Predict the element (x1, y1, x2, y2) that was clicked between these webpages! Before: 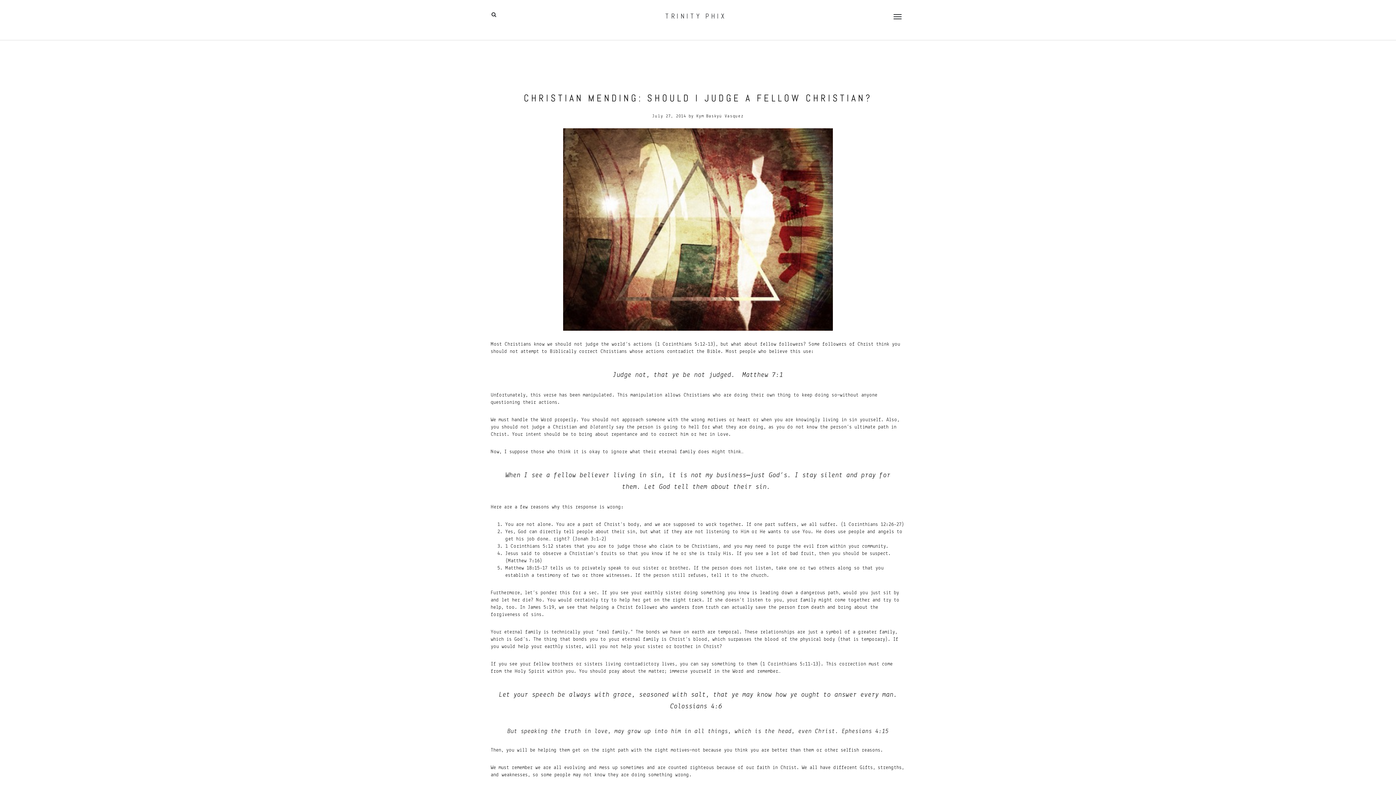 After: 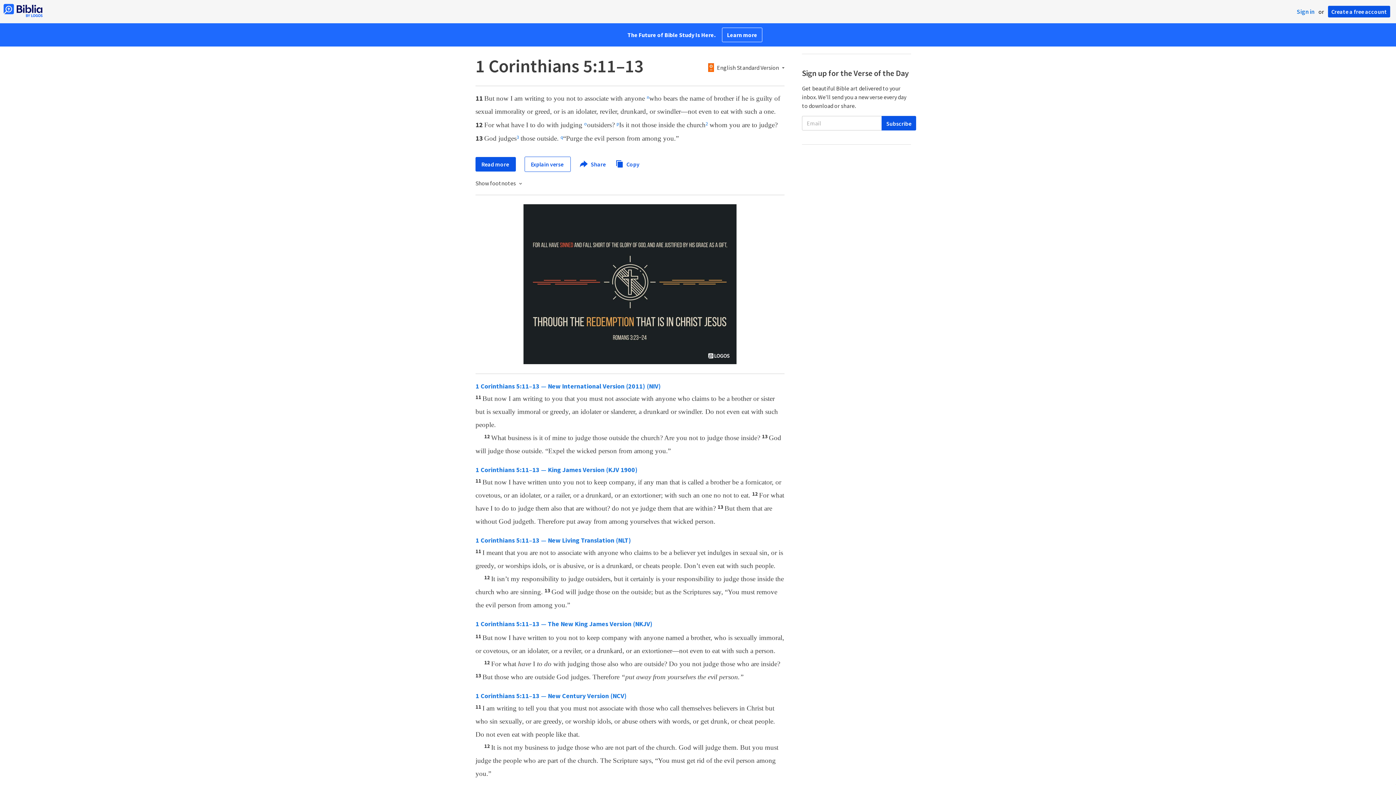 Action: label: 1 Corinthians 5:11-13 bbox: (762, 661, 818, 667)